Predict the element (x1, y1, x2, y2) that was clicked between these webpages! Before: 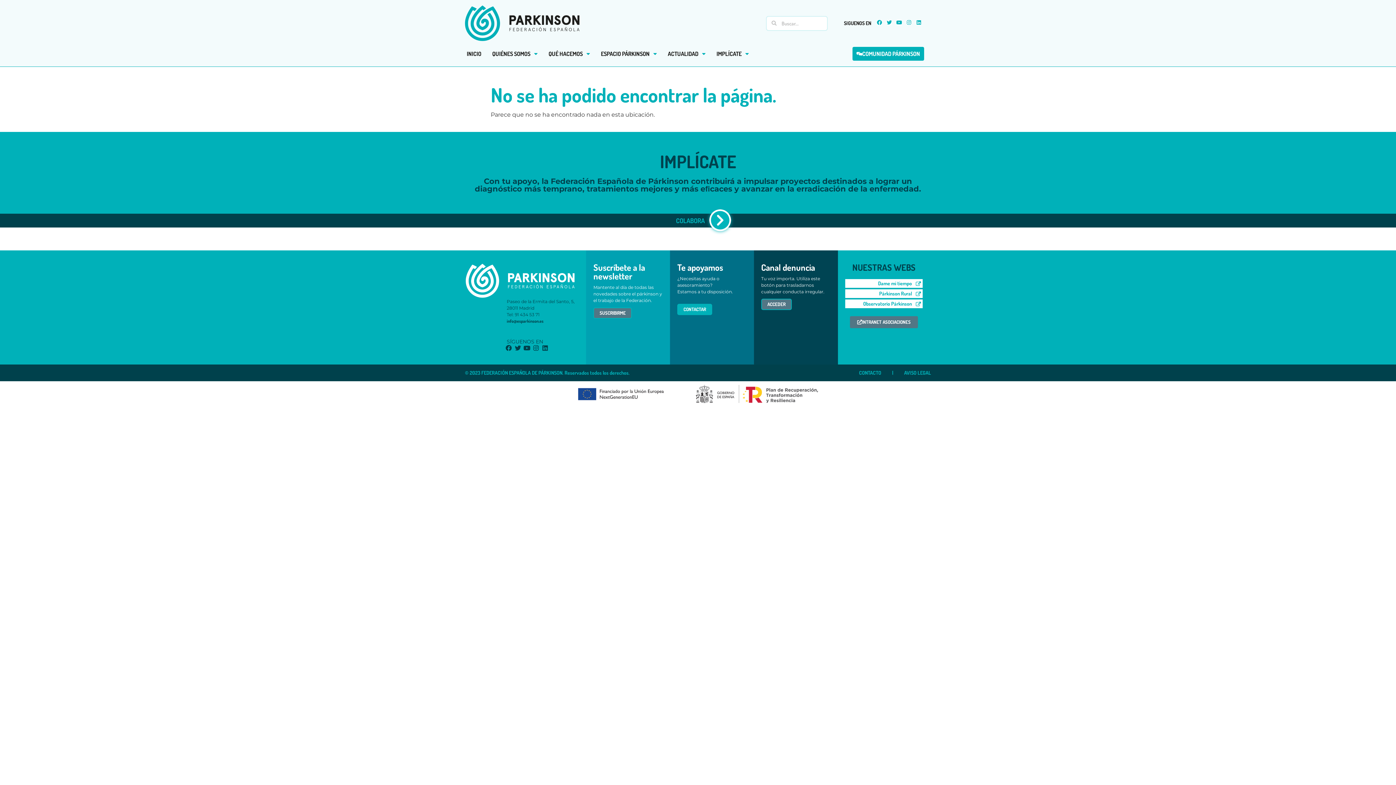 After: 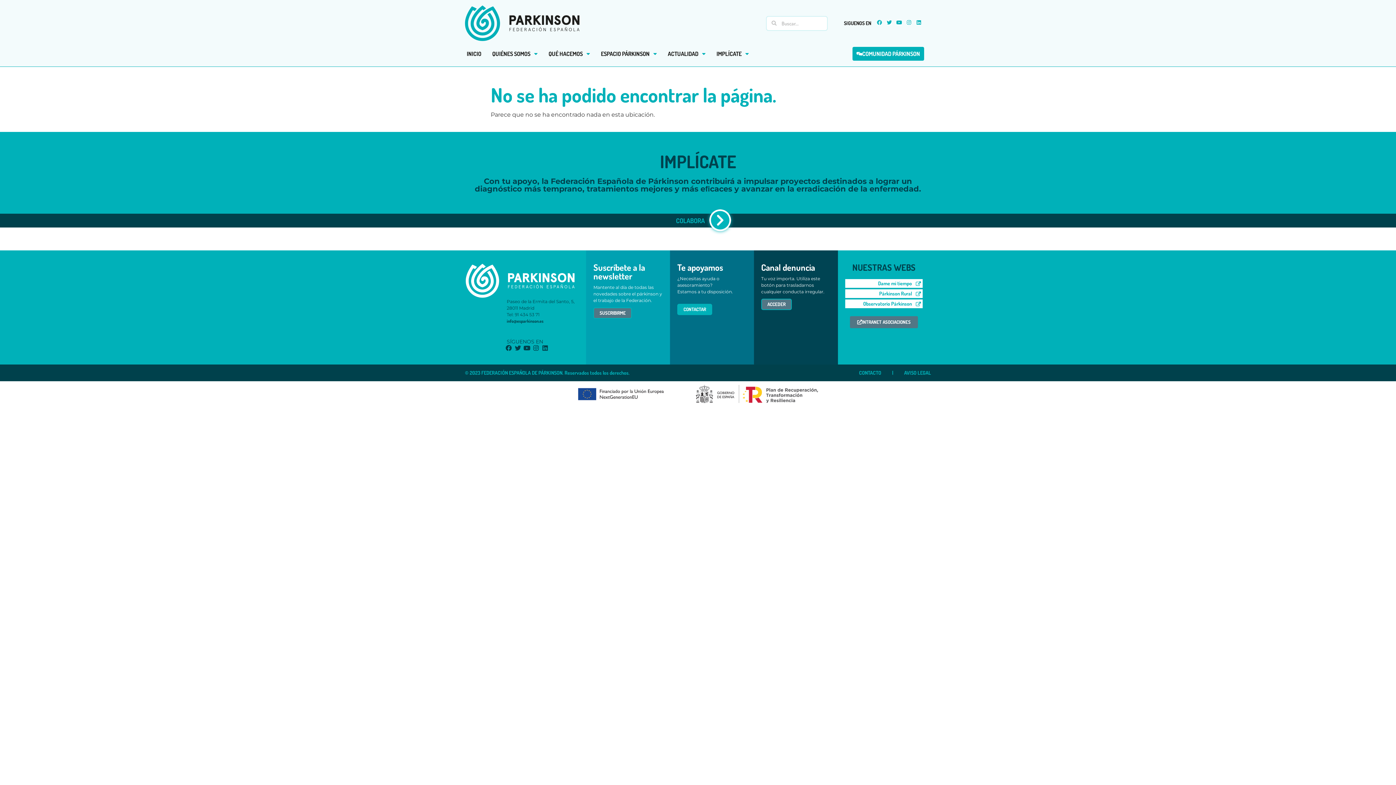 Action: bbox: (877, 20, 882, 25) label: Facebook